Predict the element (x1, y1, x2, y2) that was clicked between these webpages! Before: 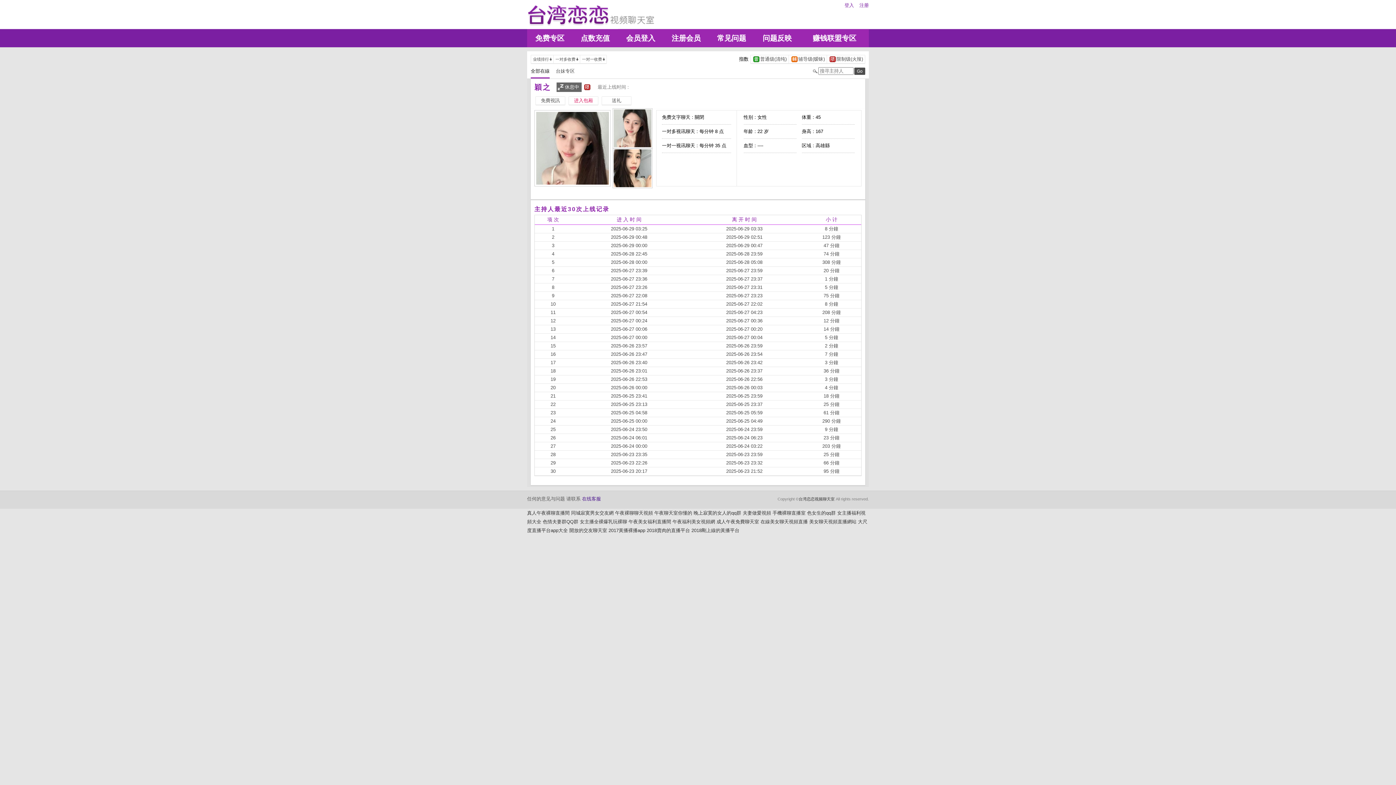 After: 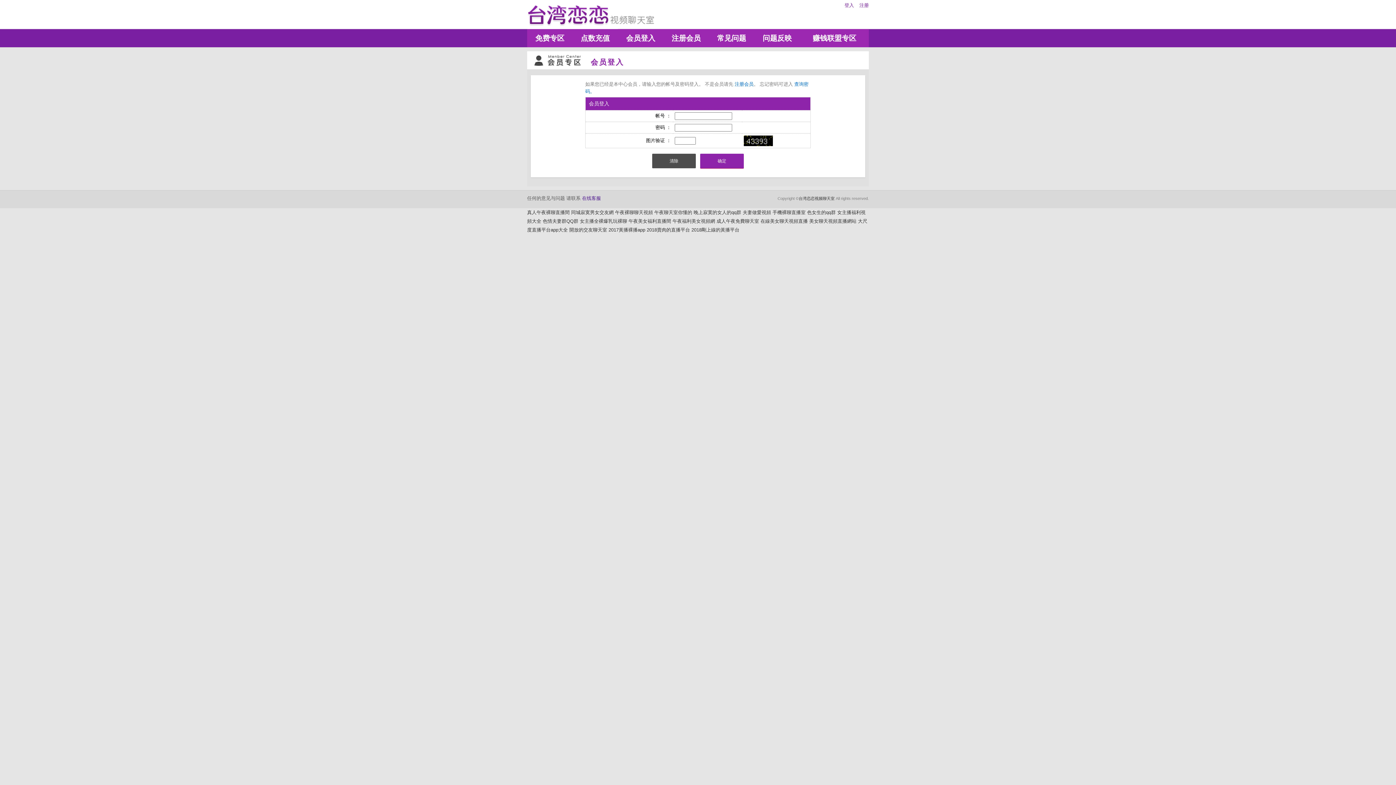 Action: label: 常见问题 bbox: (709, 29, 754, 47)